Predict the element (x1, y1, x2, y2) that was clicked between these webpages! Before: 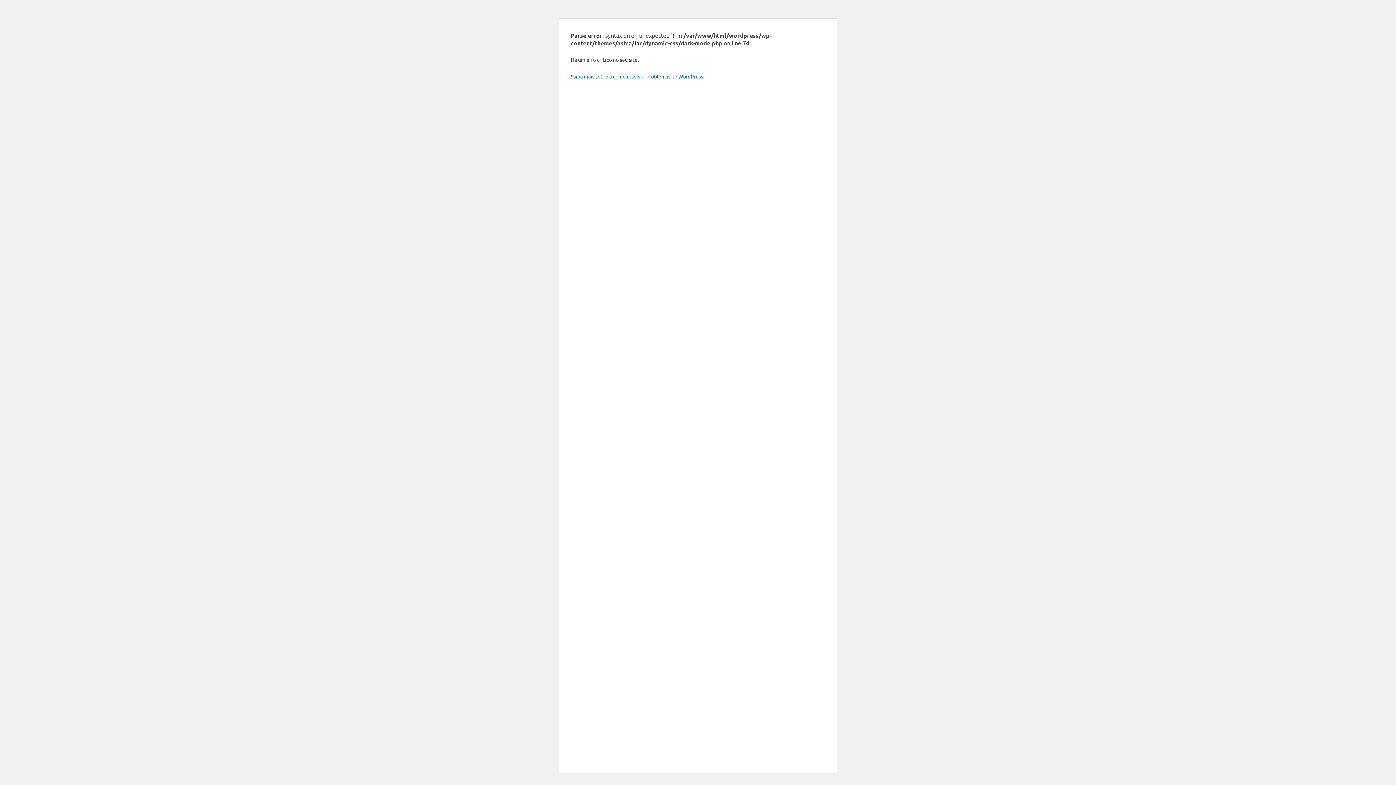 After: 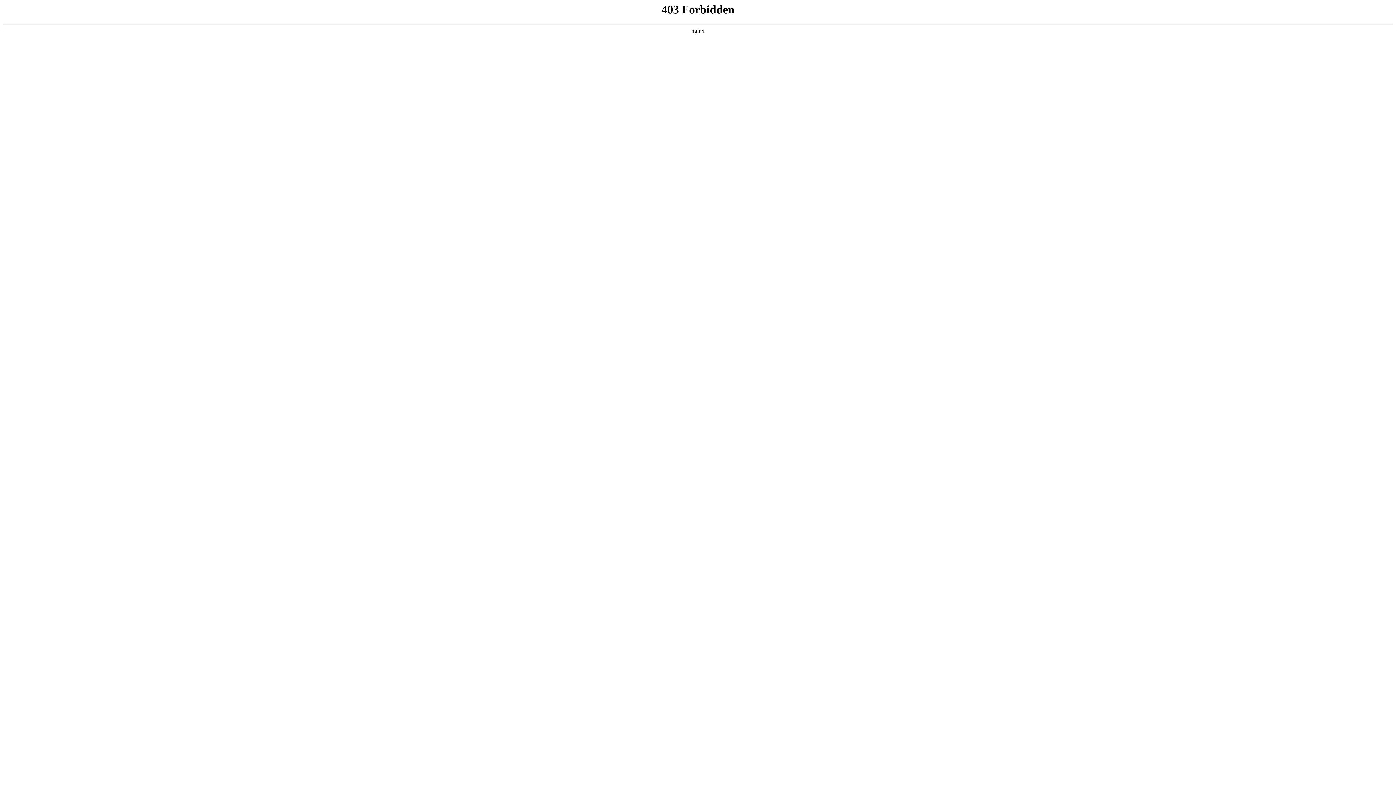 Action: label: Saiba mais sobre a como resolver problemas do WordPress. bbox: (570, 73, 704, 79)